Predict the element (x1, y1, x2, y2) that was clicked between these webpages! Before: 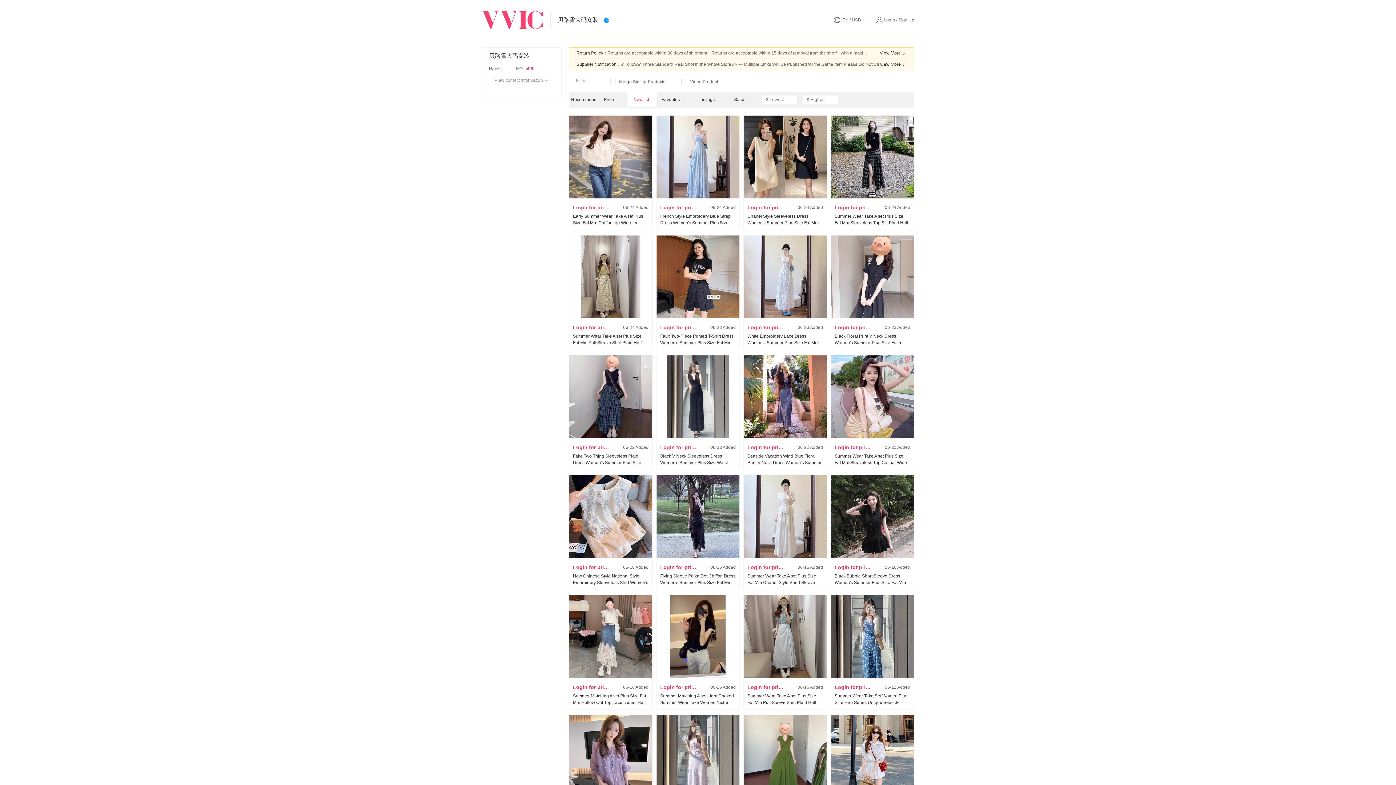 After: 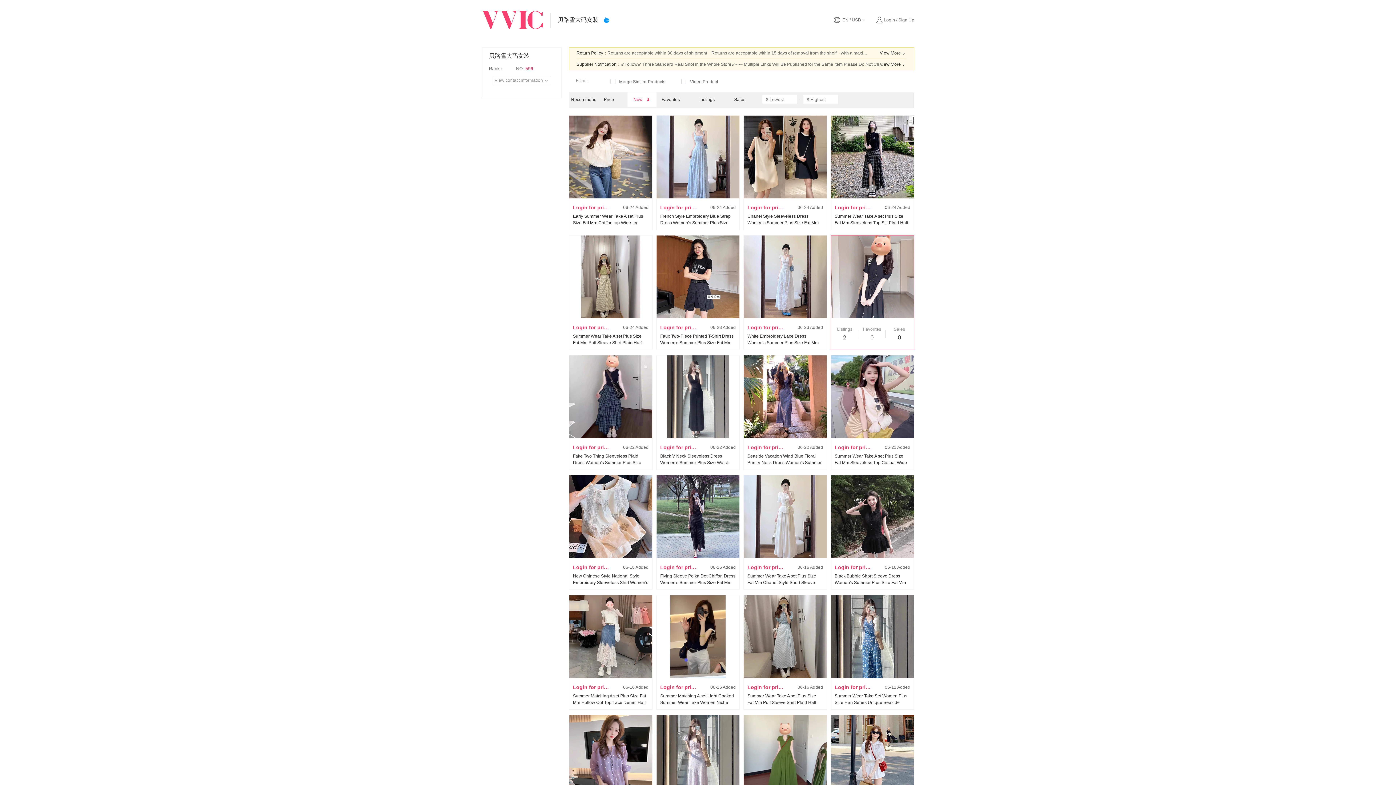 Action: bbox: (831, 235, 914, 318)